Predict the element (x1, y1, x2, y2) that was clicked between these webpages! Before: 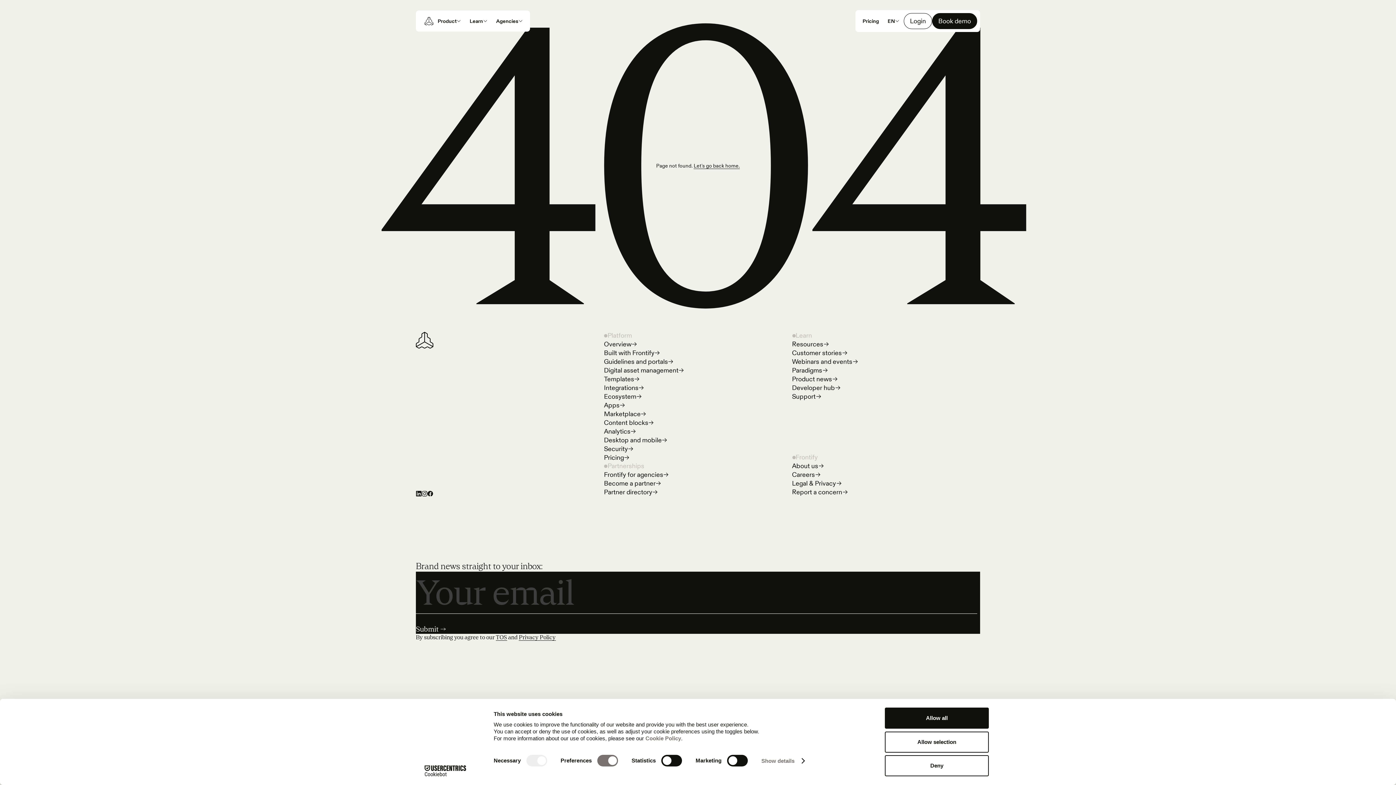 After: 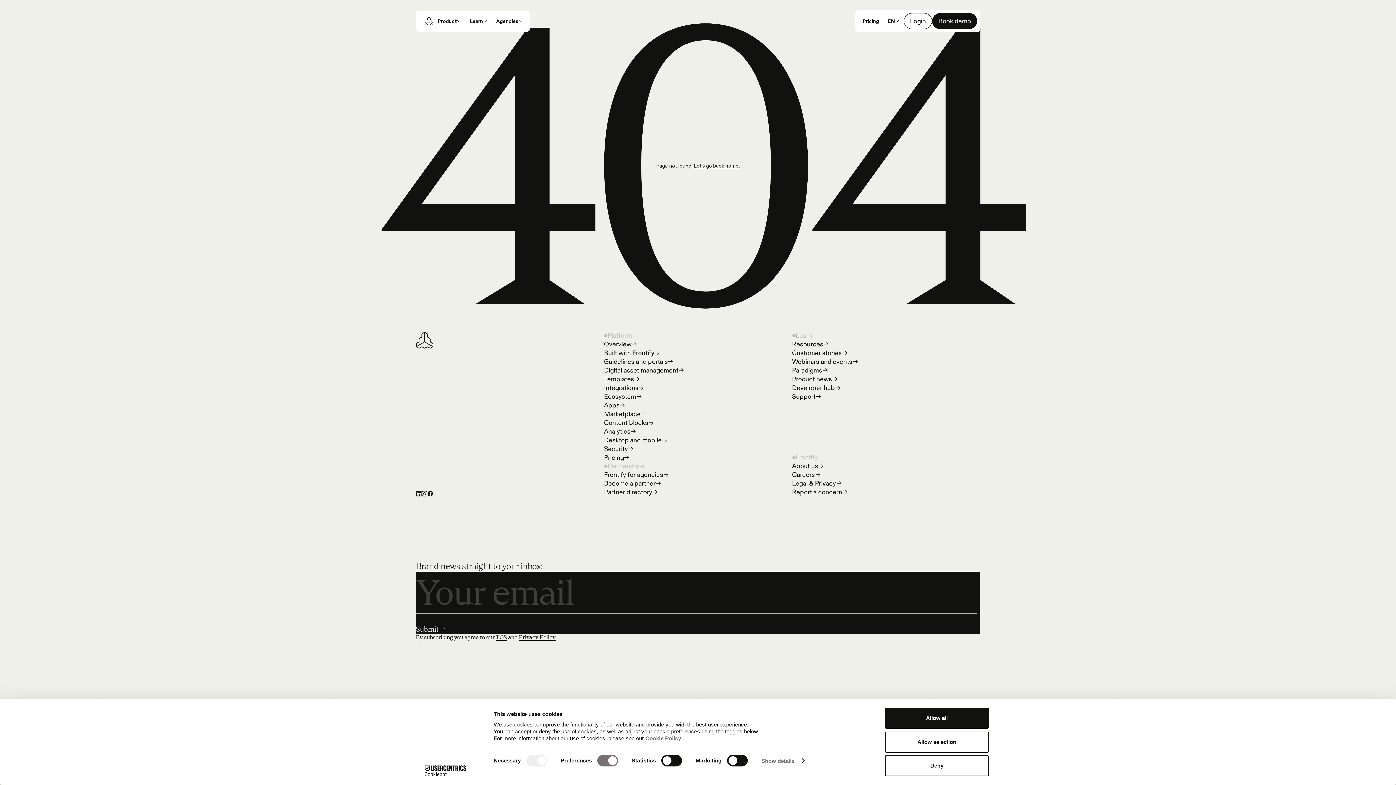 Action: bbox: (416, 490, 421, 496)